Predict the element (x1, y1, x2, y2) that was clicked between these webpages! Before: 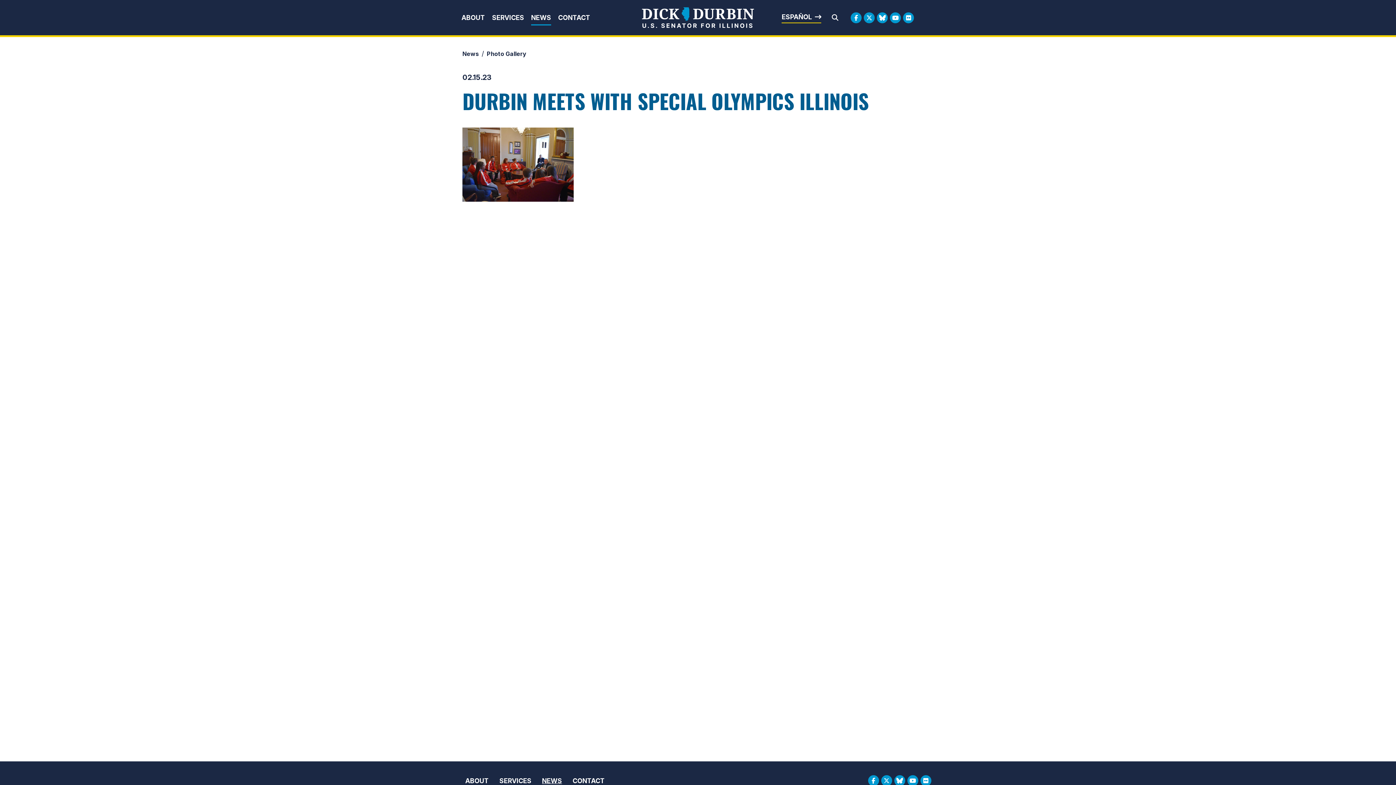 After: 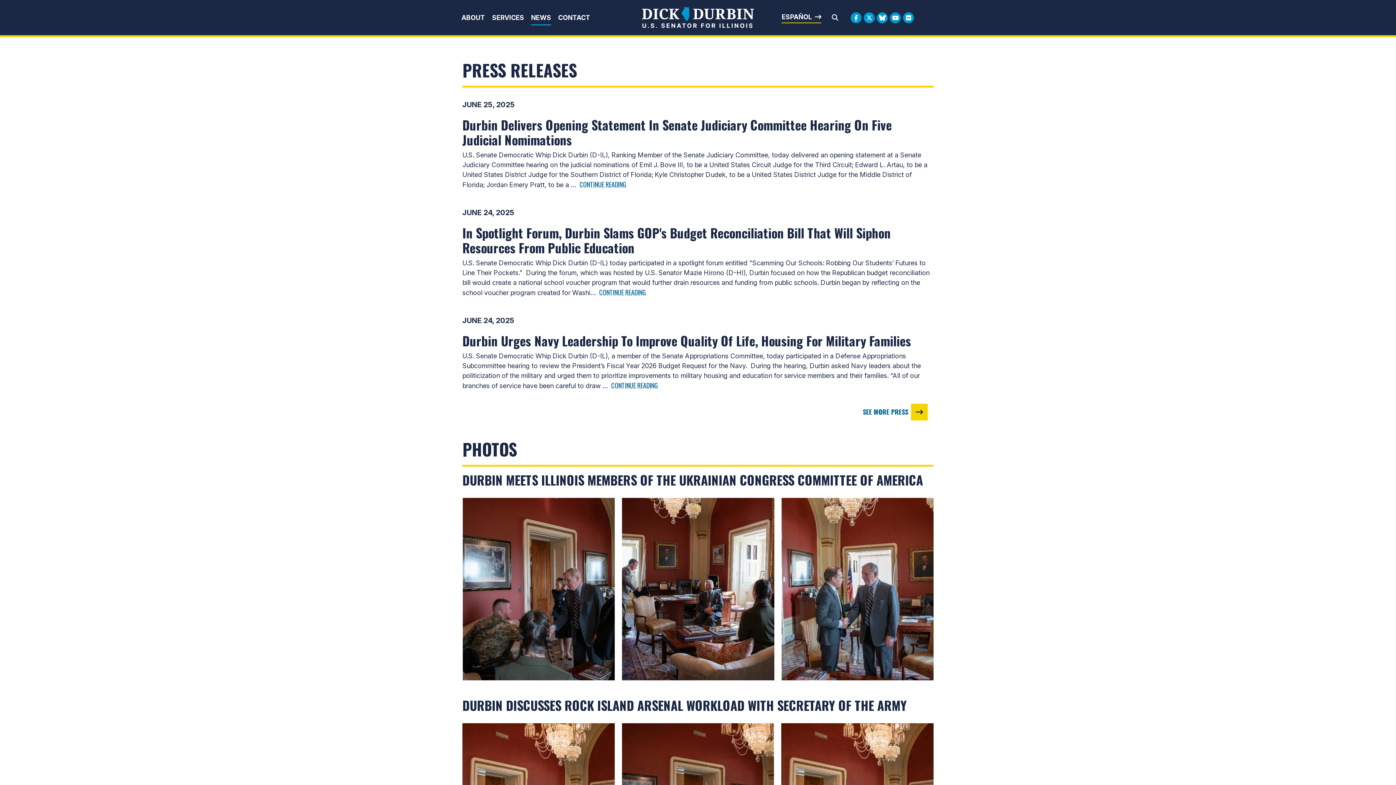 Action: label: News bbox: (462, 50, 478, 57)